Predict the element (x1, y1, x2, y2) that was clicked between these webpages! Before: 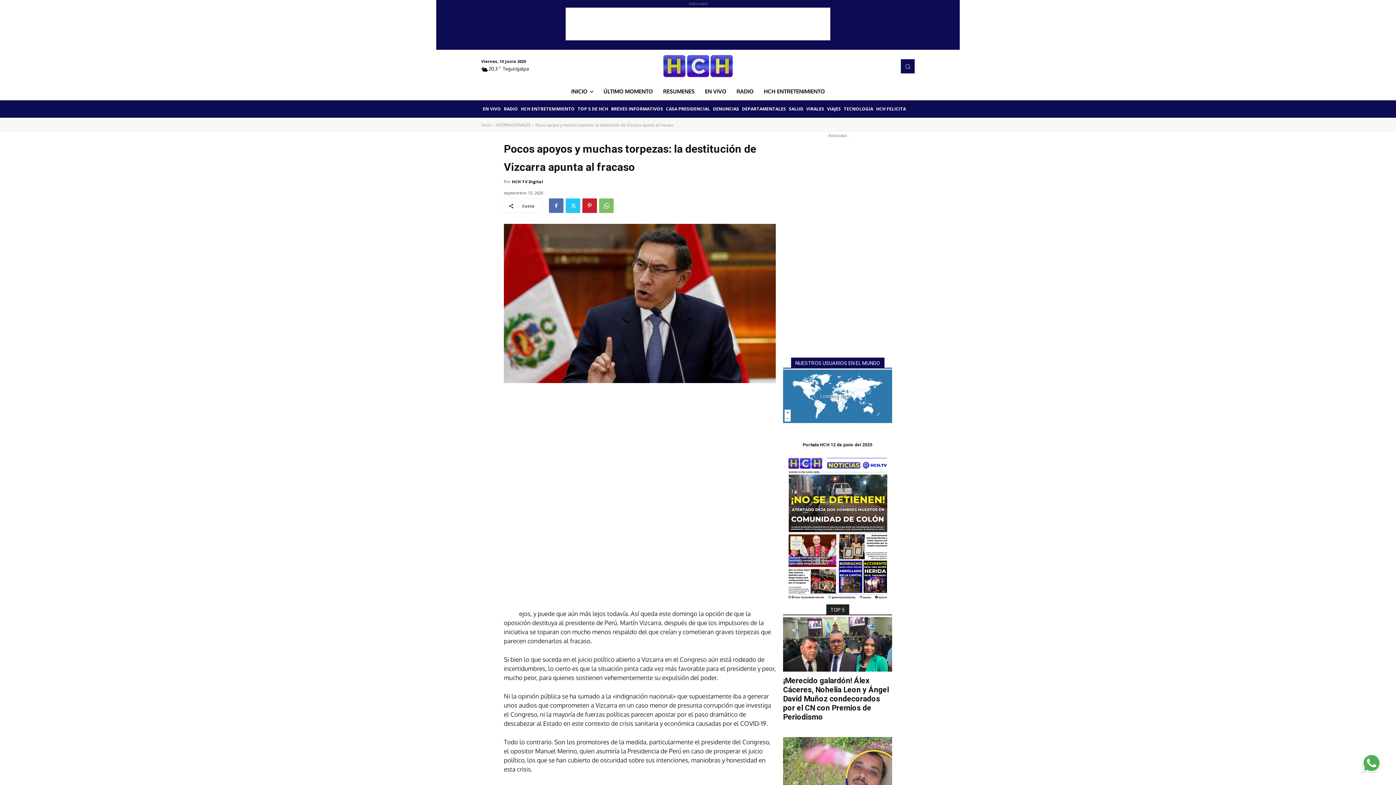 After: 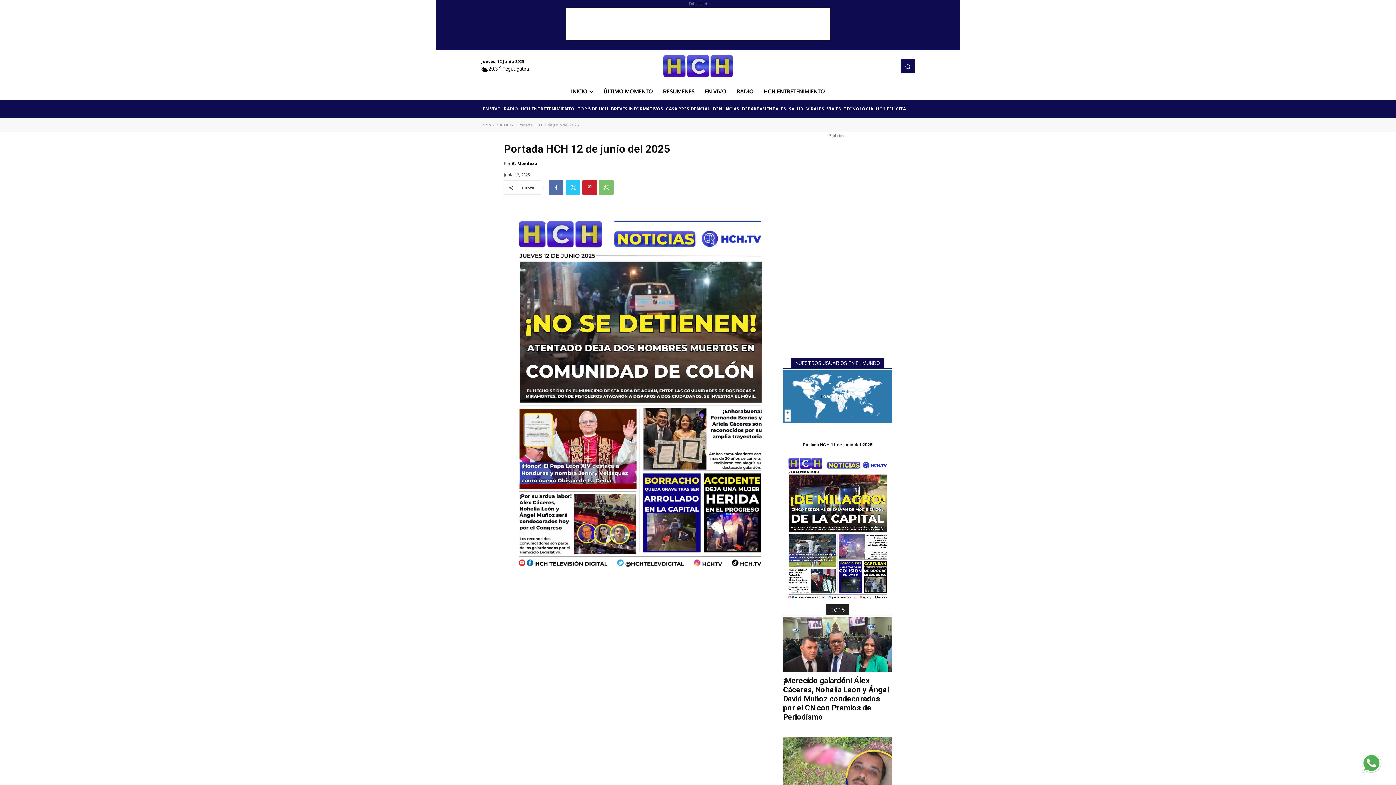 Action: bbox: (802, 442, 872, 447) label: Portada HCH 12 de junio del 2025